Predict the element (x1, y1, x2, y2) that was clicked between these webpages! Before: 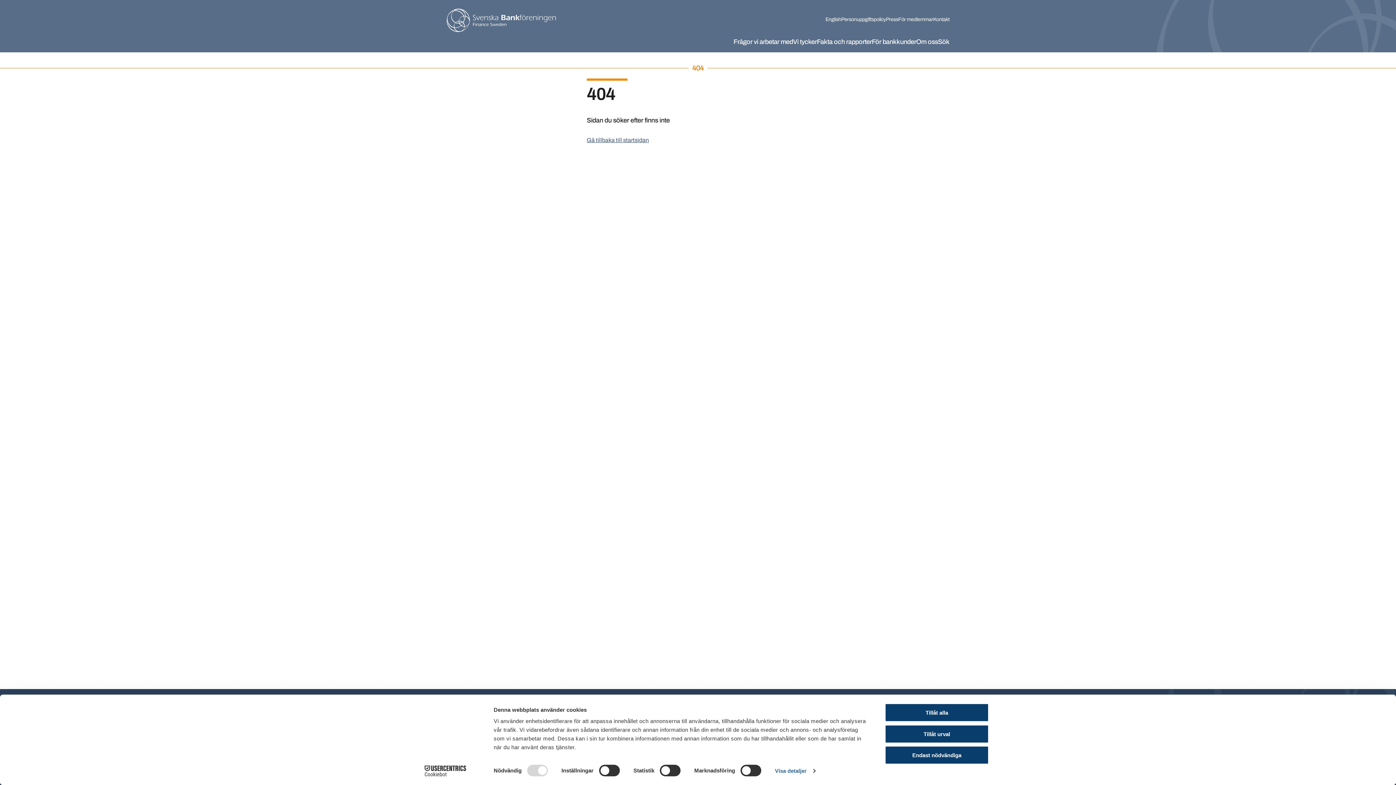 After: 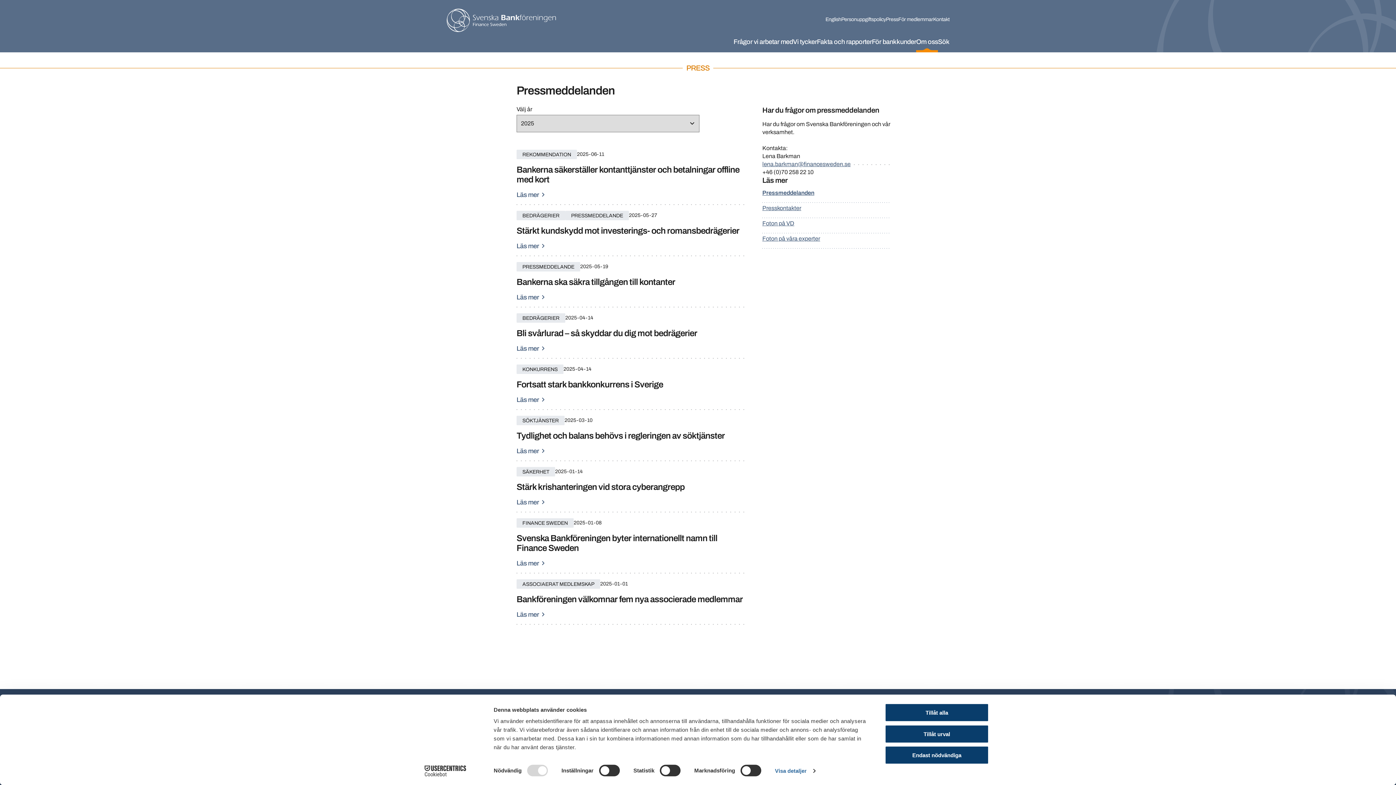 Action: bbox: (886, 16, 898, 22) label: Press